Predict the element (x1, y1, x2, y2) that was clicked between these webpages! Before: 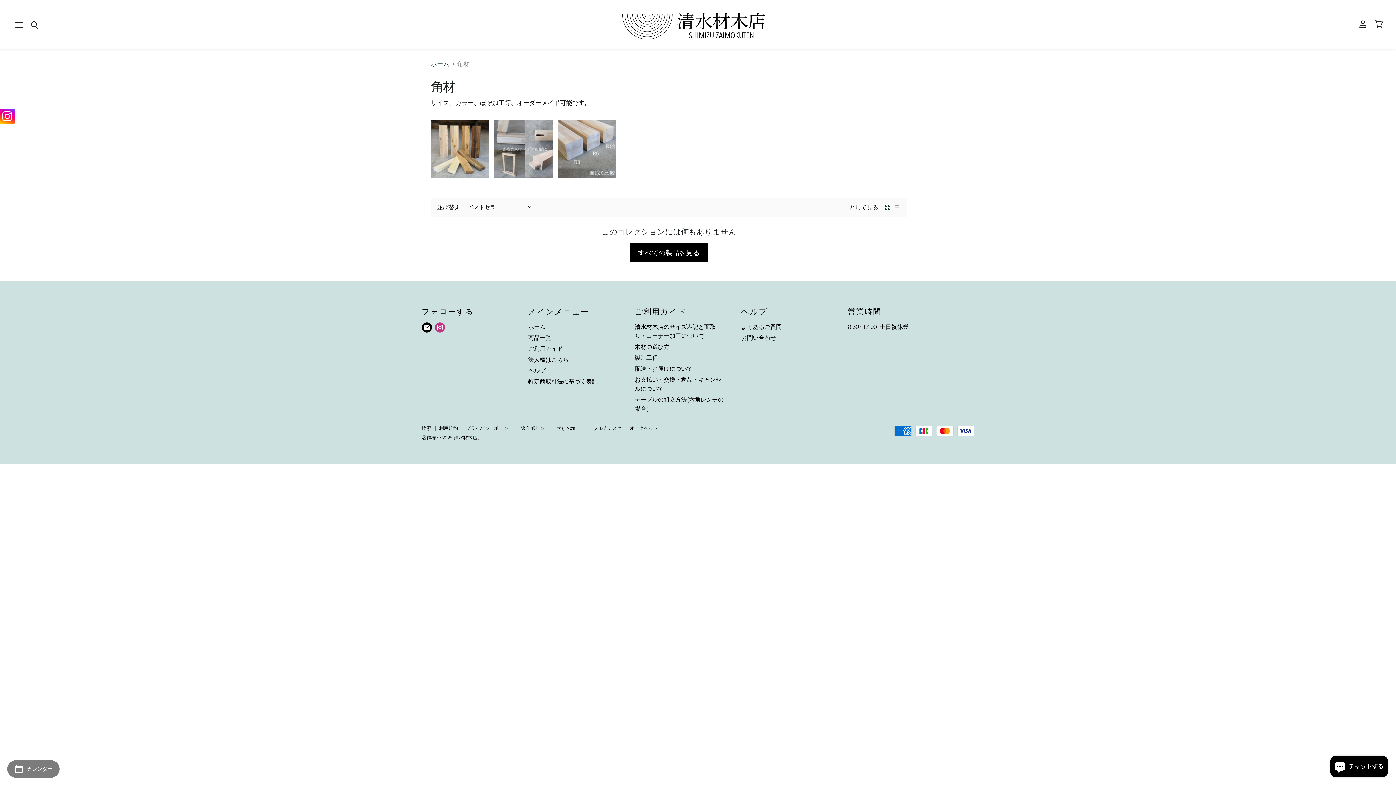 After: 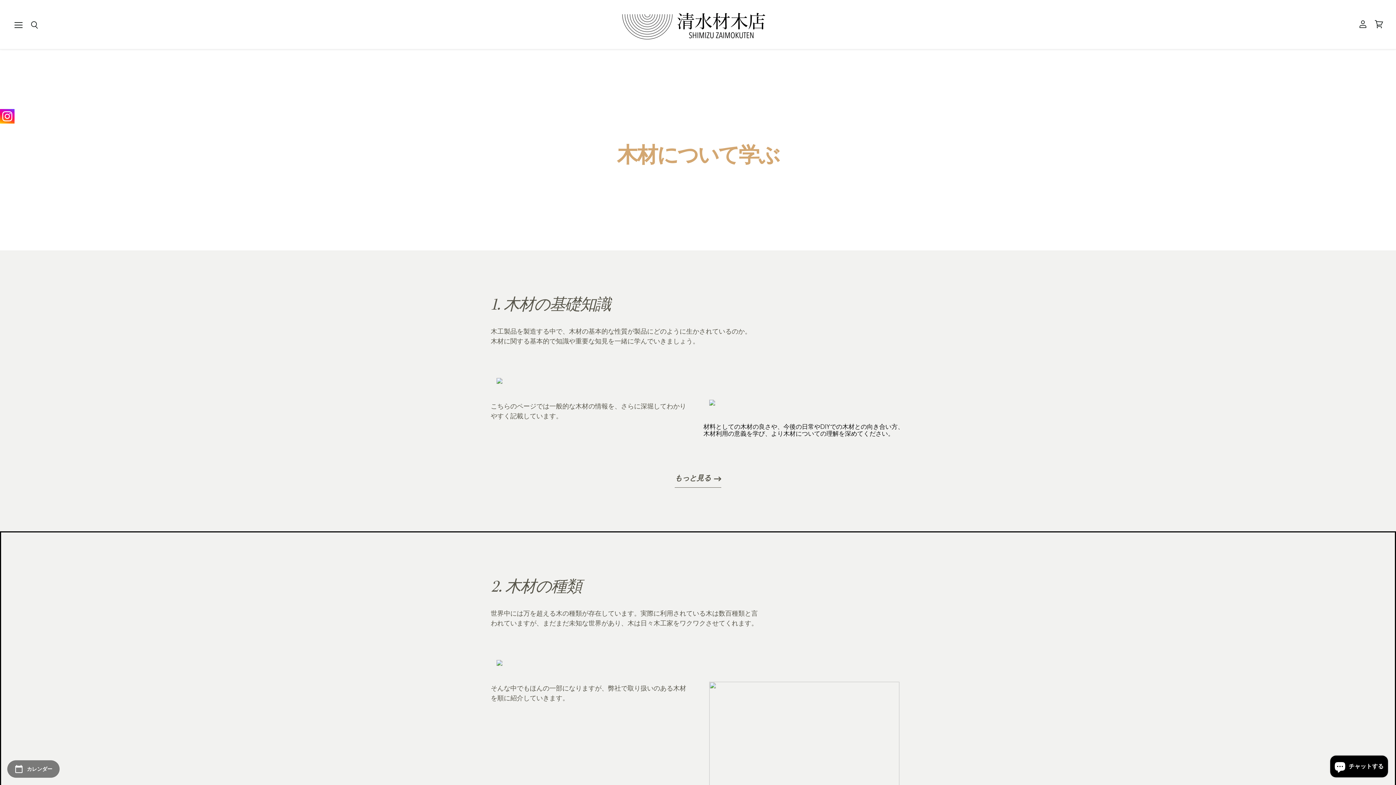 Action: label: 学びの場 bbox: (557, 425, 575, 431)